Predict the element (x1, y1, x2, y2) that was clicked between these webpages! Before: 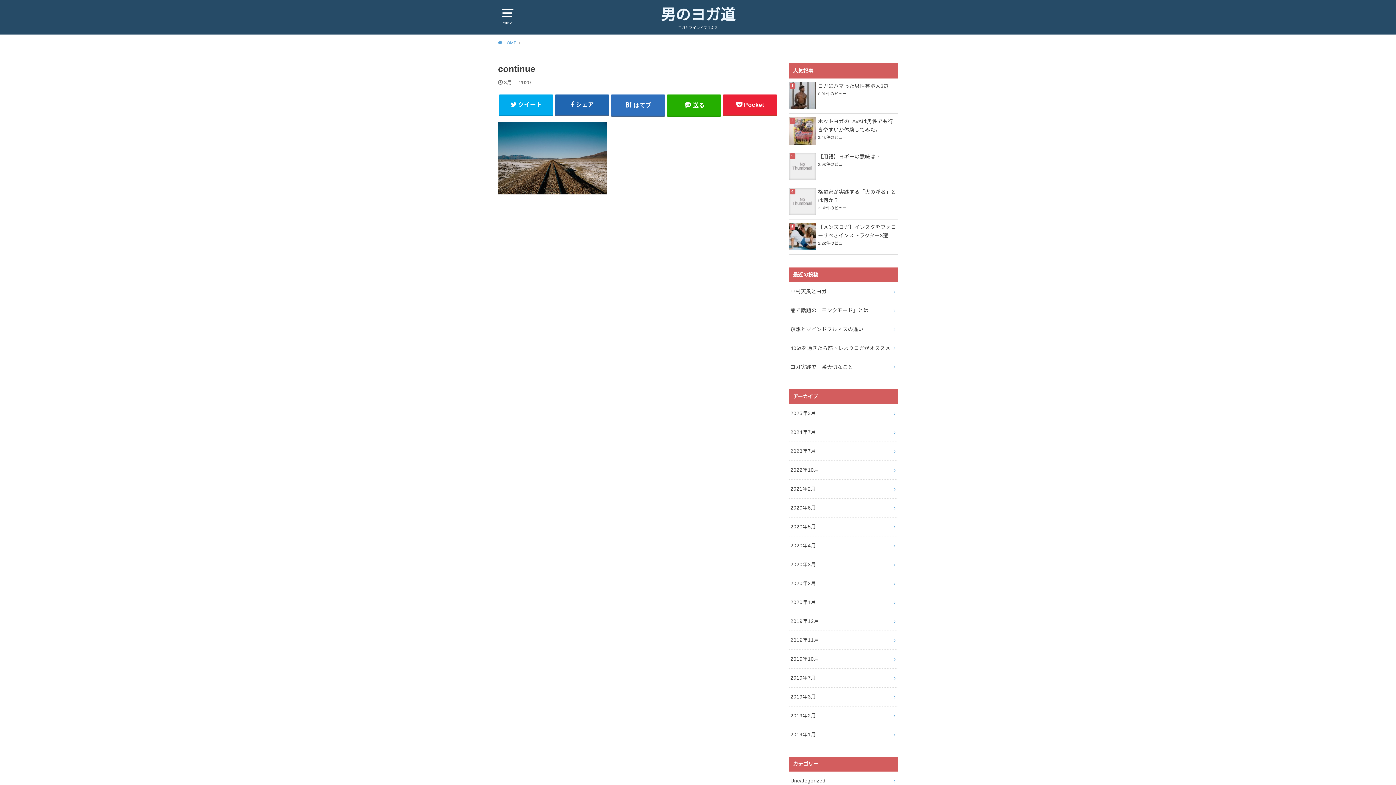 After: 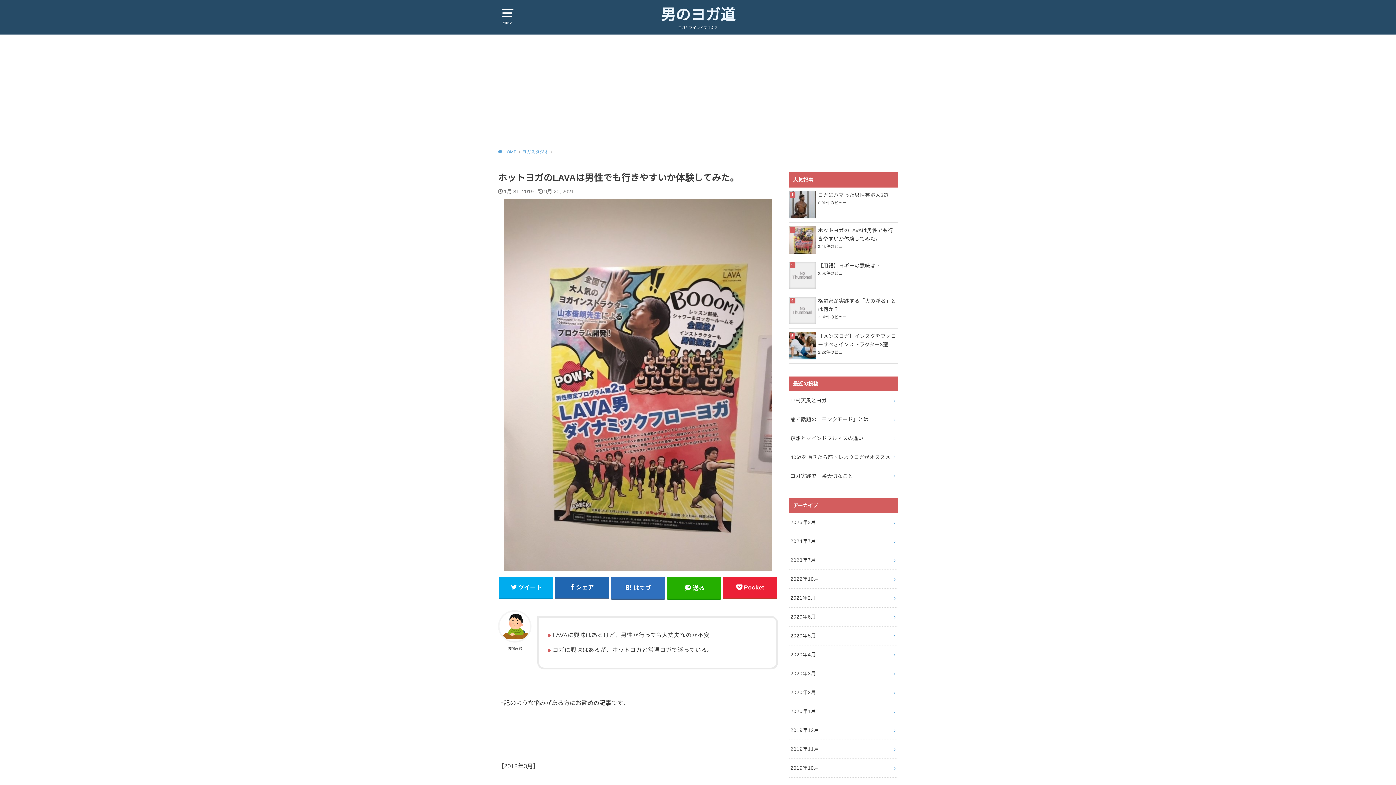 Action: label: ホットヨガのLAVAは男性でも行きやすいか体験してみた。 bbox: (789, 117, 898, 134)